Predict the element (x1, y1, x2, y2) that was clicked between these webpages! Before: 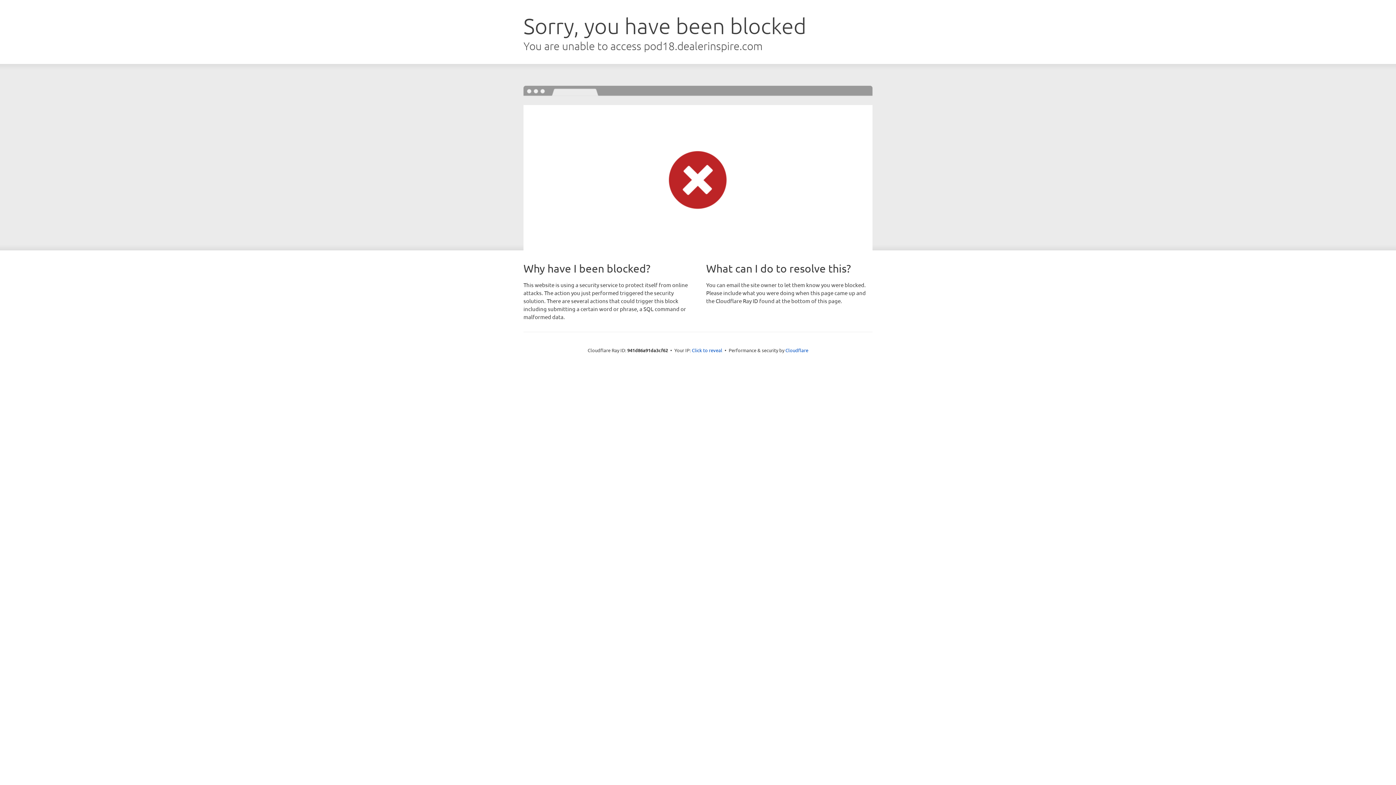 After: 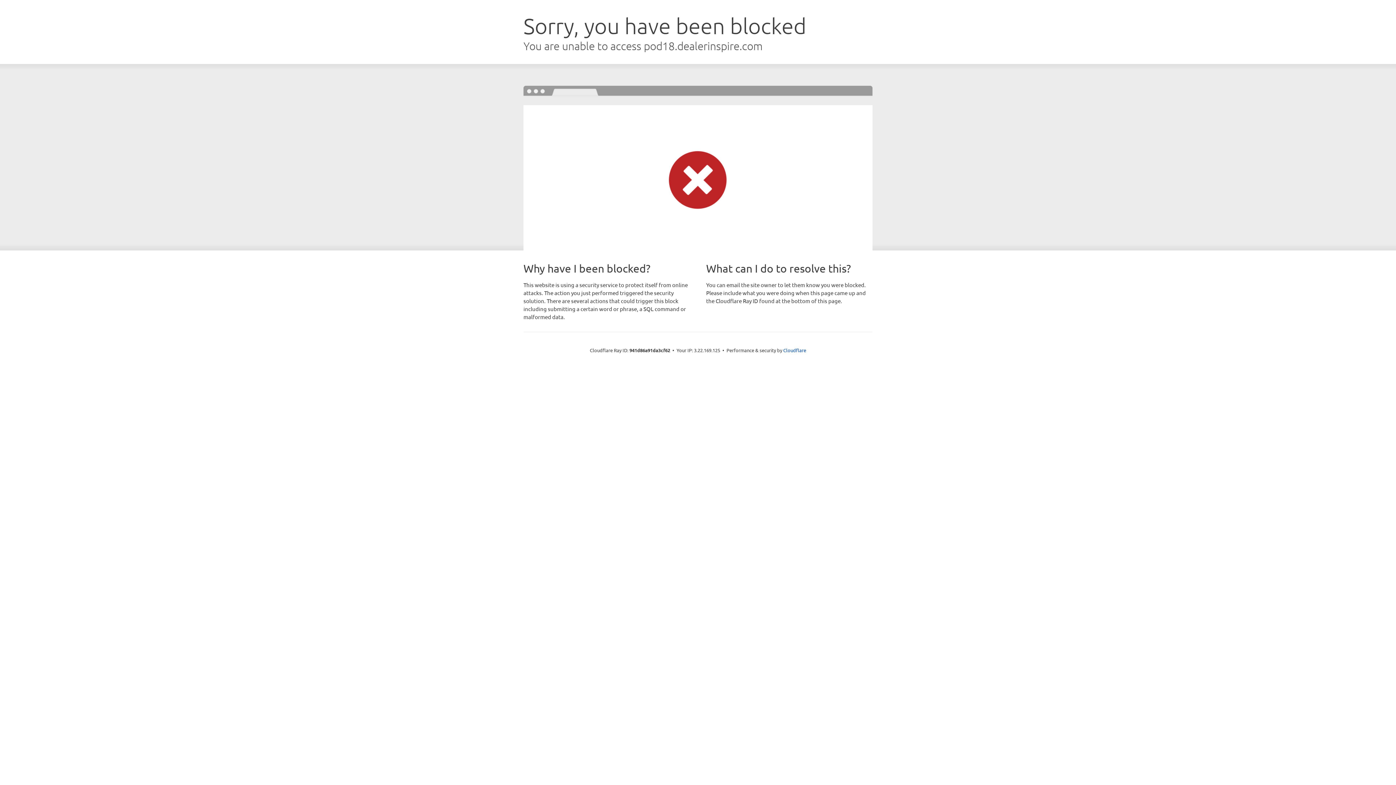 Action: bbox: (692, 346, 722, 353) label: Click to reveal